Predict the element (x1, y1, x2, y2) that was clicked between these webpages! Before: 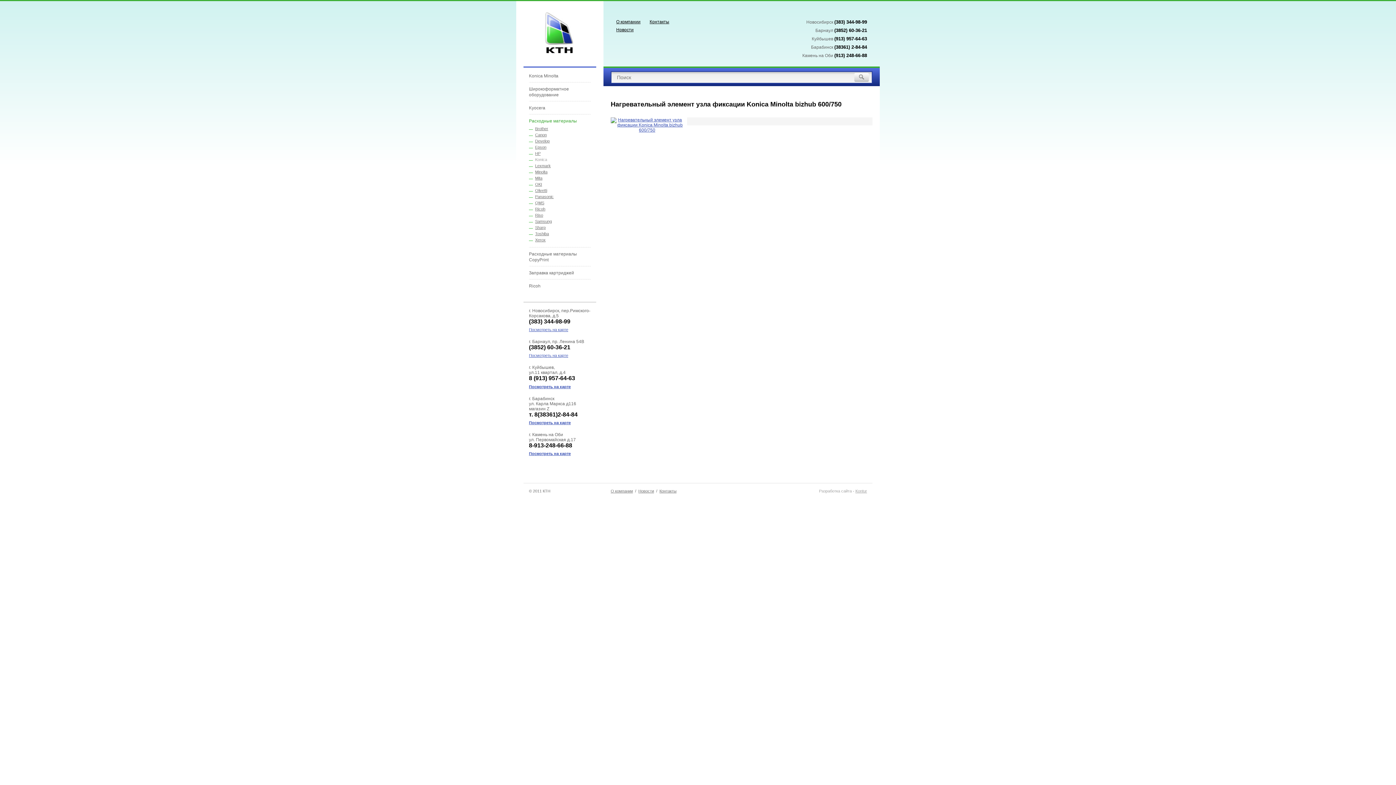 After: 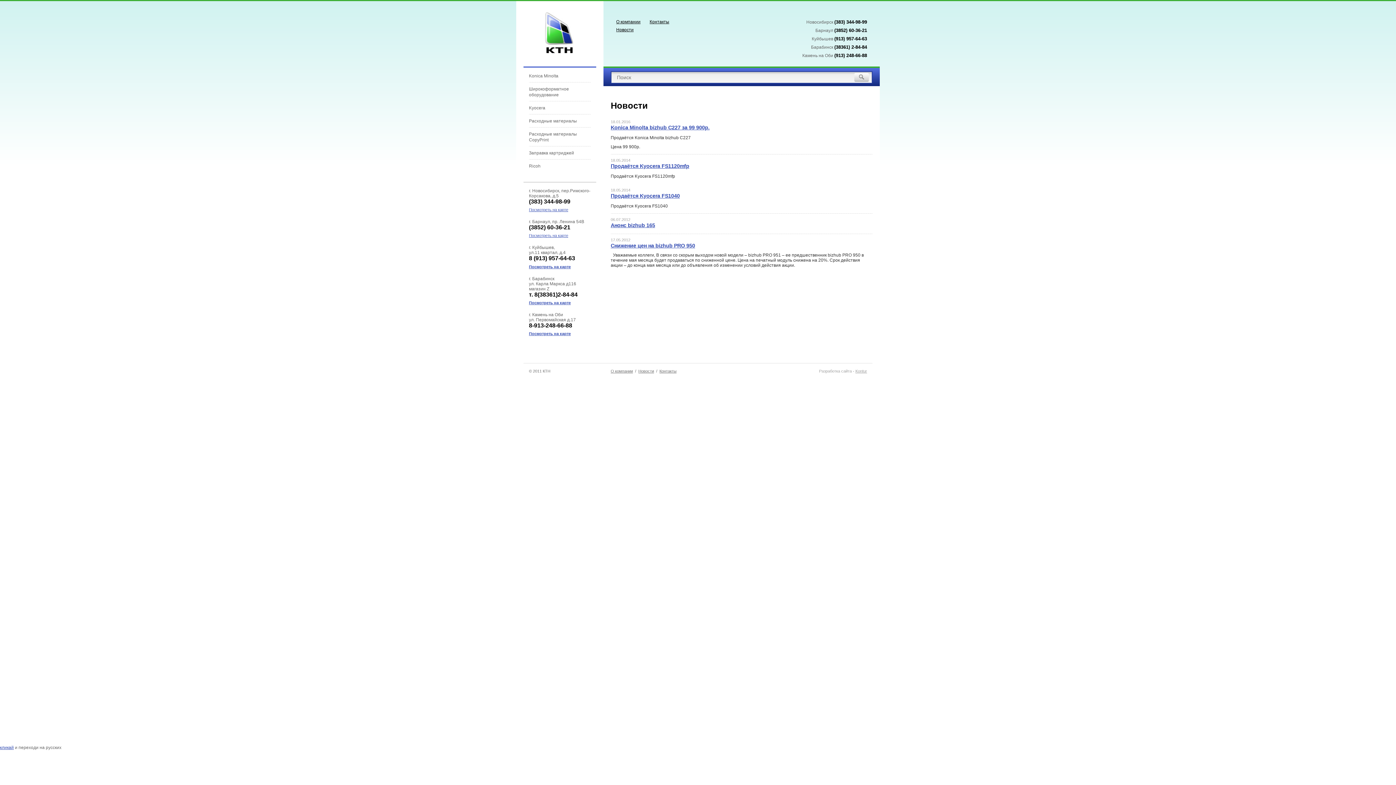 Action: bbox: (616, 27, 640, 32) label: Новости